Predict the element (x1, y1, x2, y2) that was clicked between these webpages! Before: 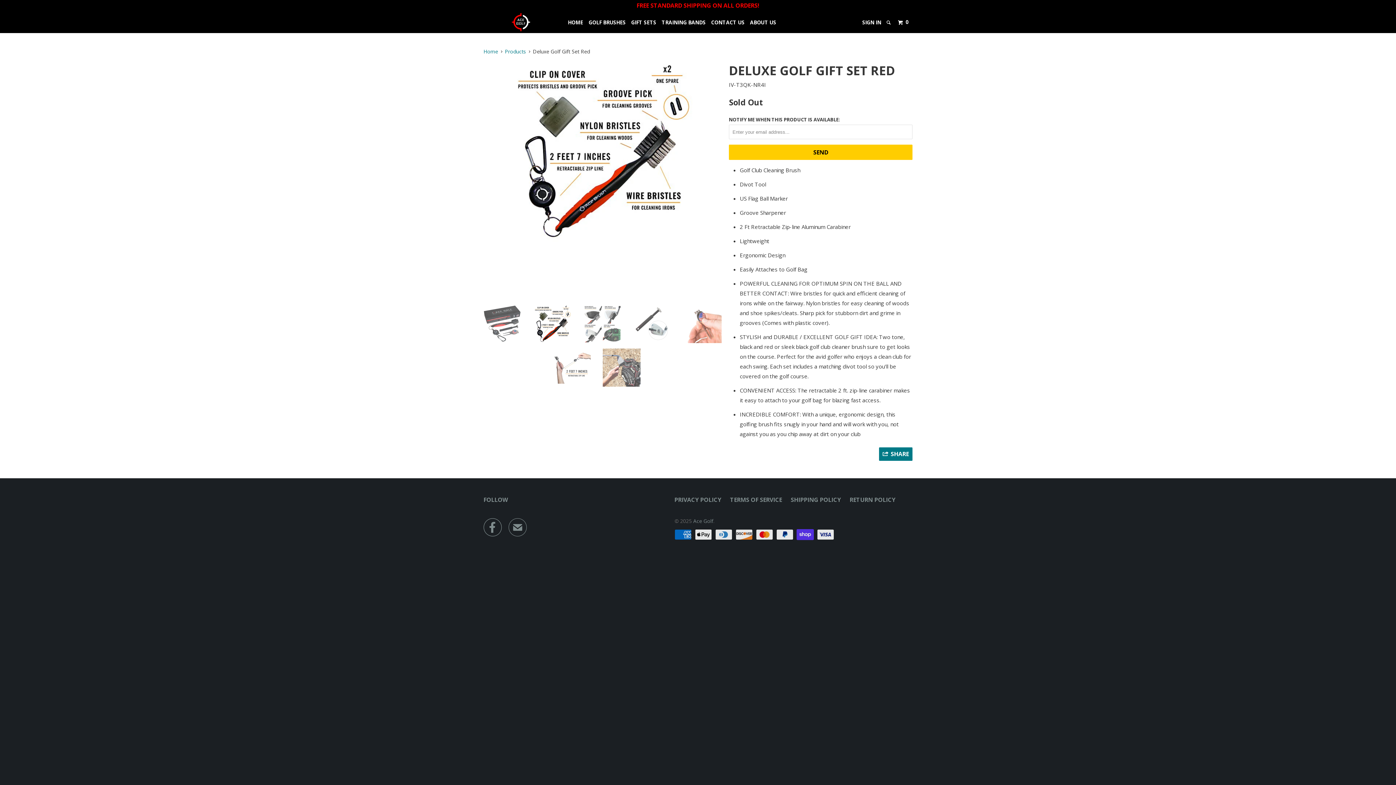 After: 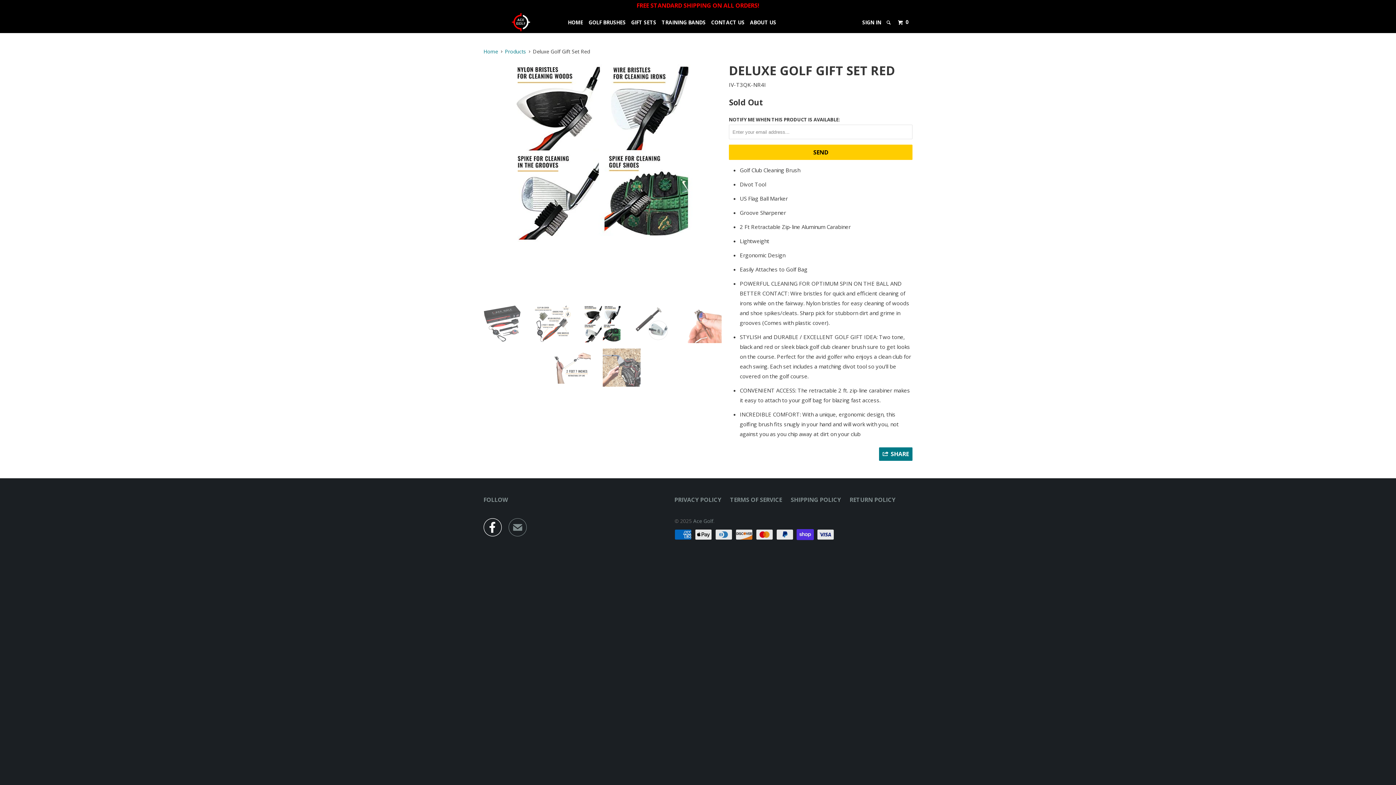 Action: label:  bbox: (483, 524, 501, 534)